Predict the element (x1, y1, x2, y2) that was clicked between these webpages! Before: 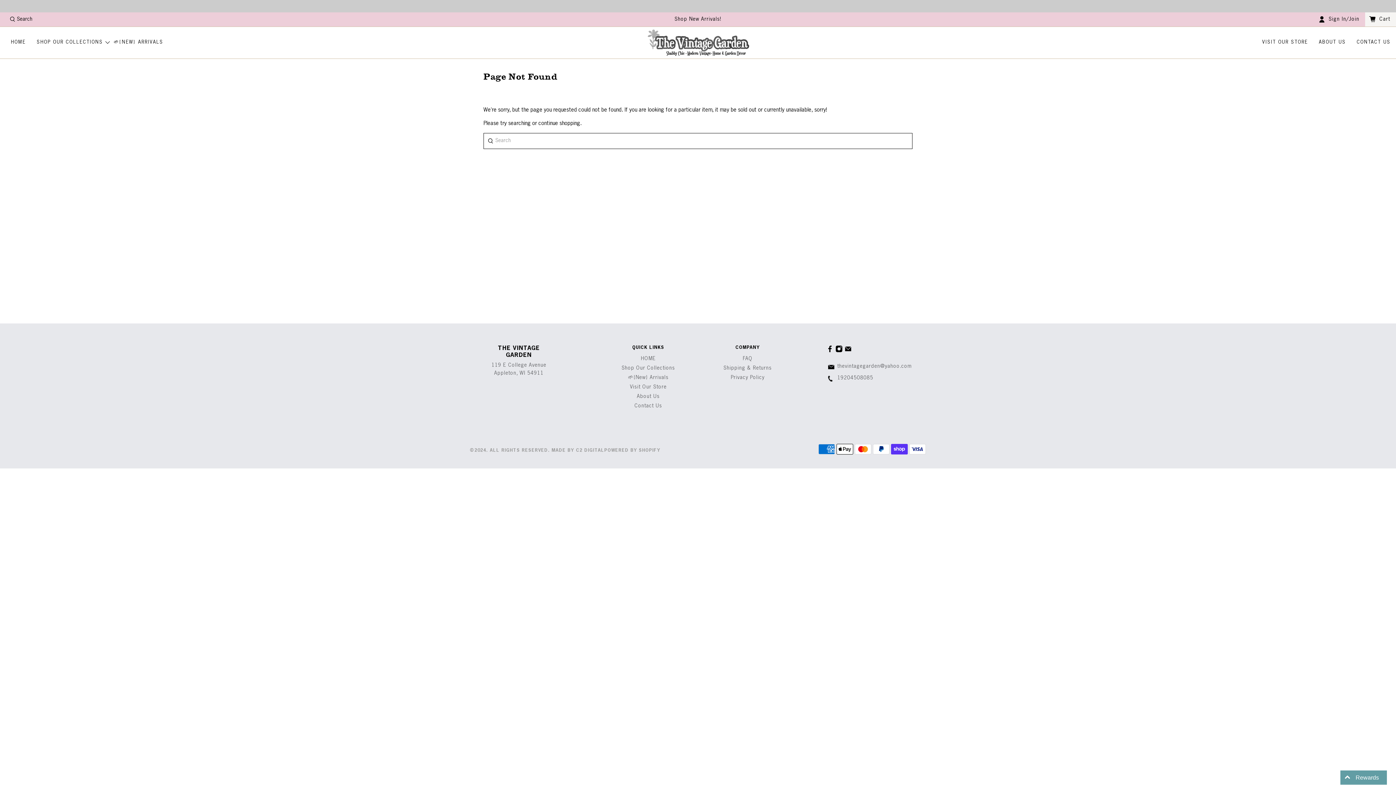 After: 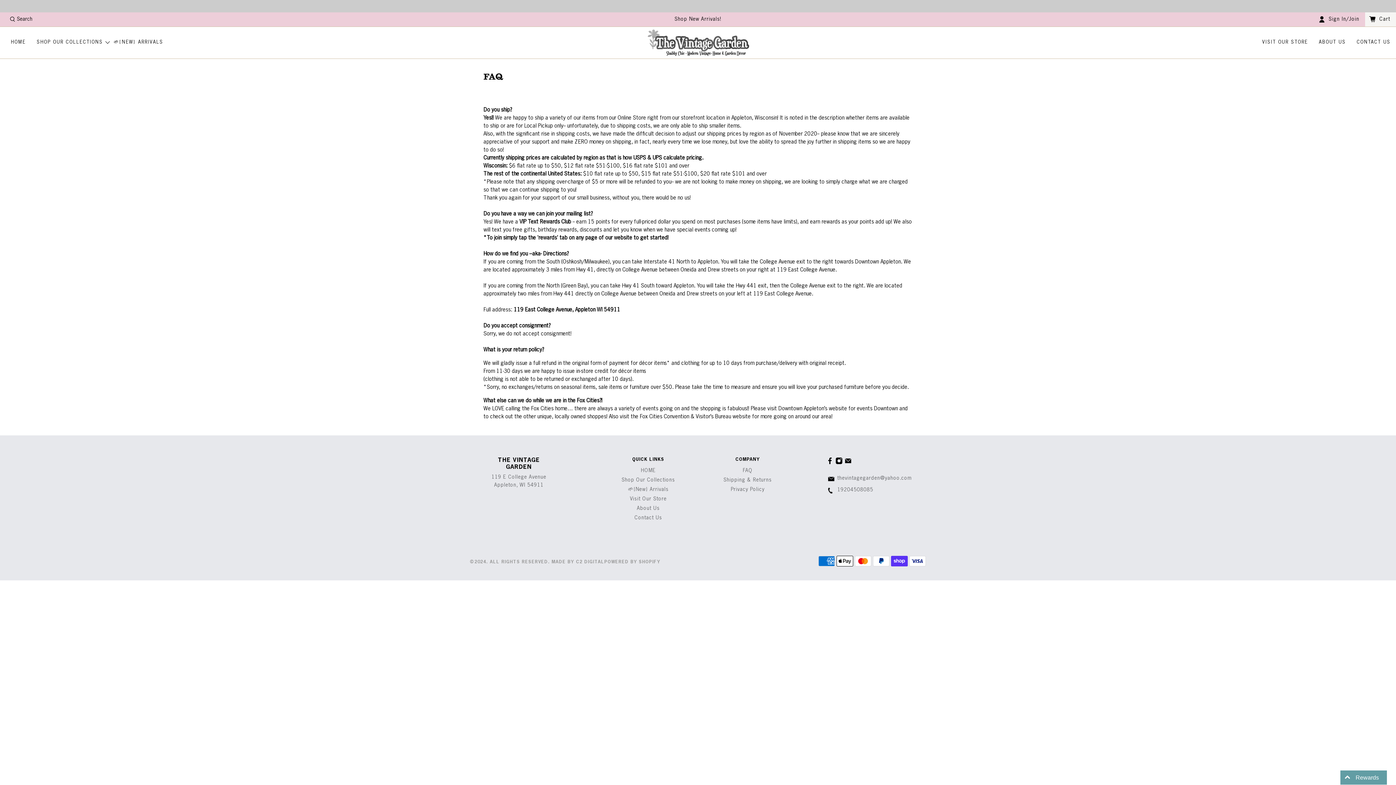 Action: bbox: (742, 356, 752, 361) label: FAQ